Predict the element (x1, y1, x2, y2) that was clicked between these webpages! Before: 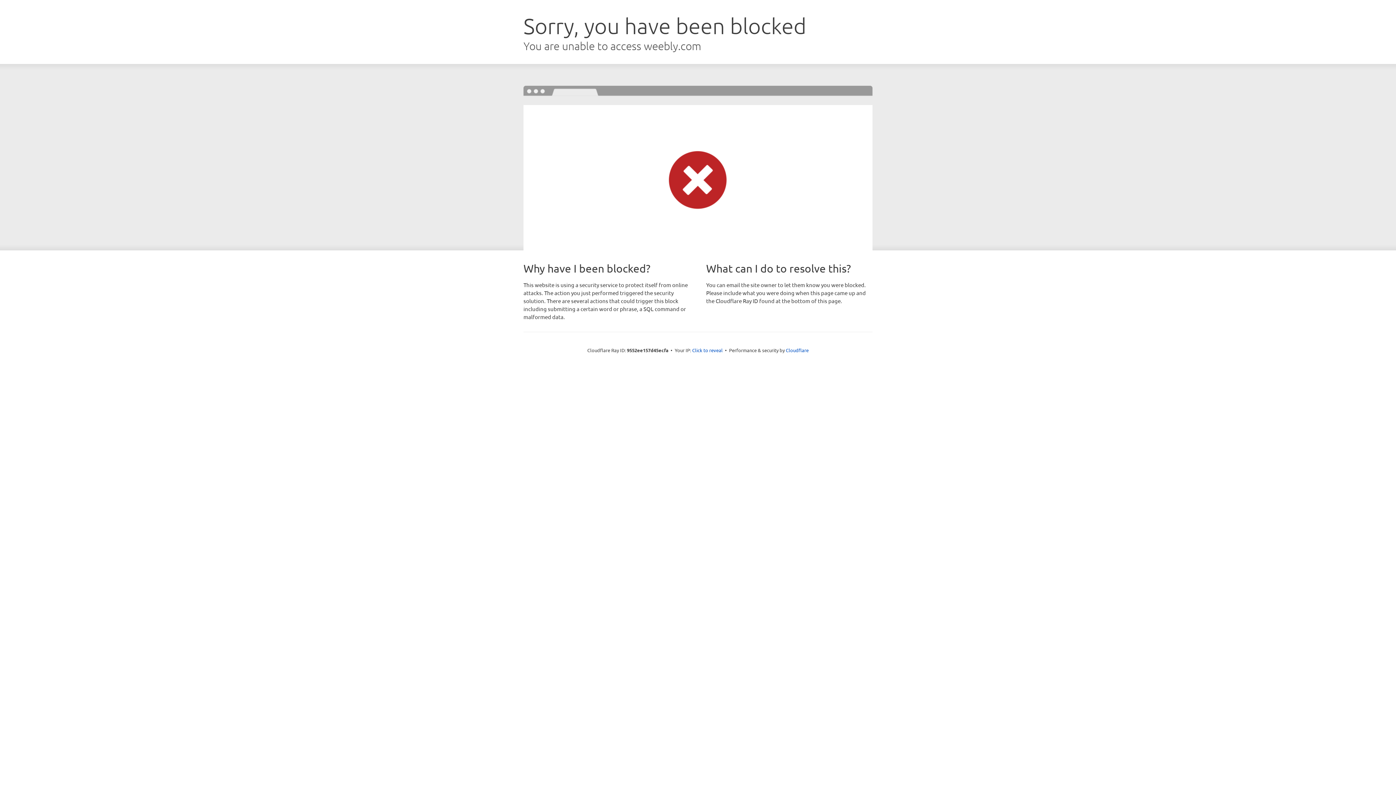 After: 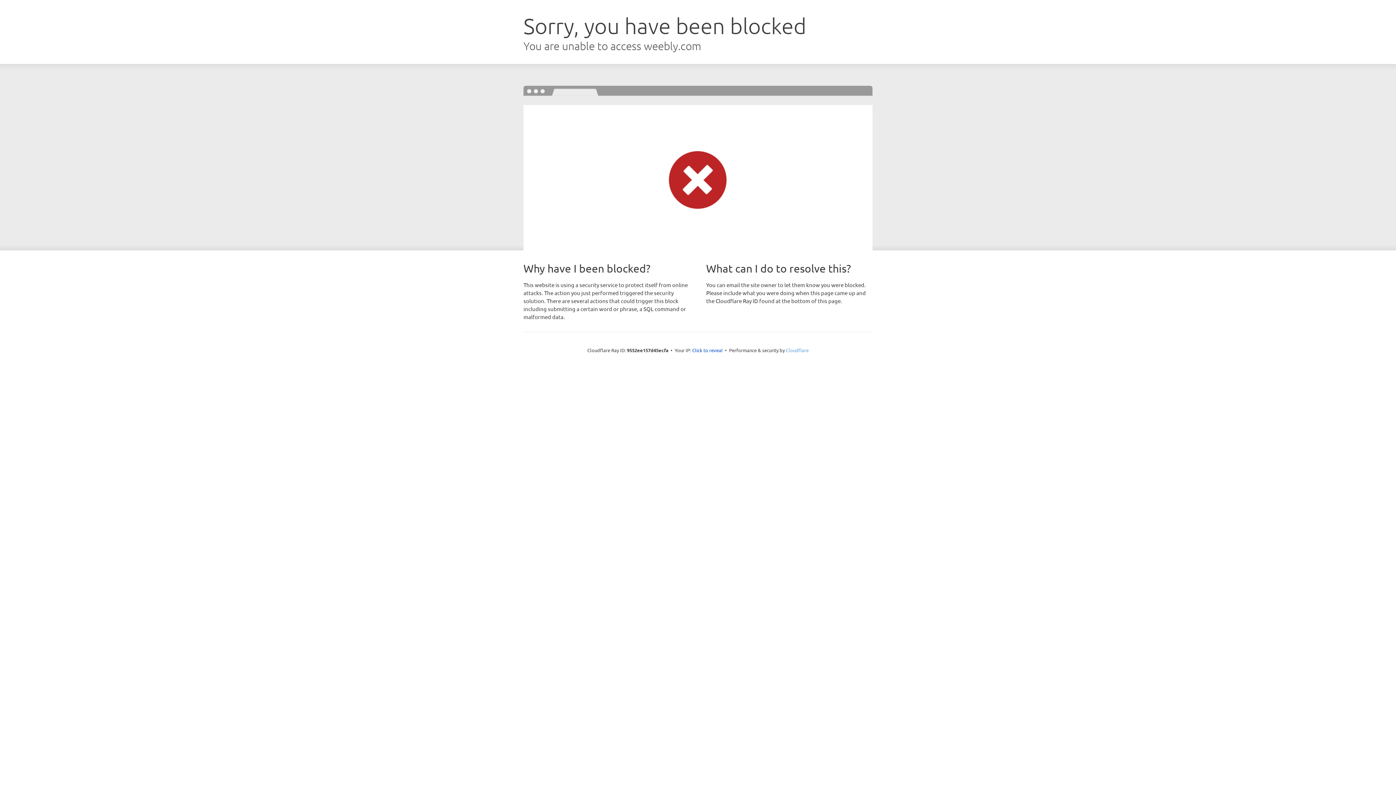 Action: bbox: (786, 347, 808, 353) label: Cloudflare